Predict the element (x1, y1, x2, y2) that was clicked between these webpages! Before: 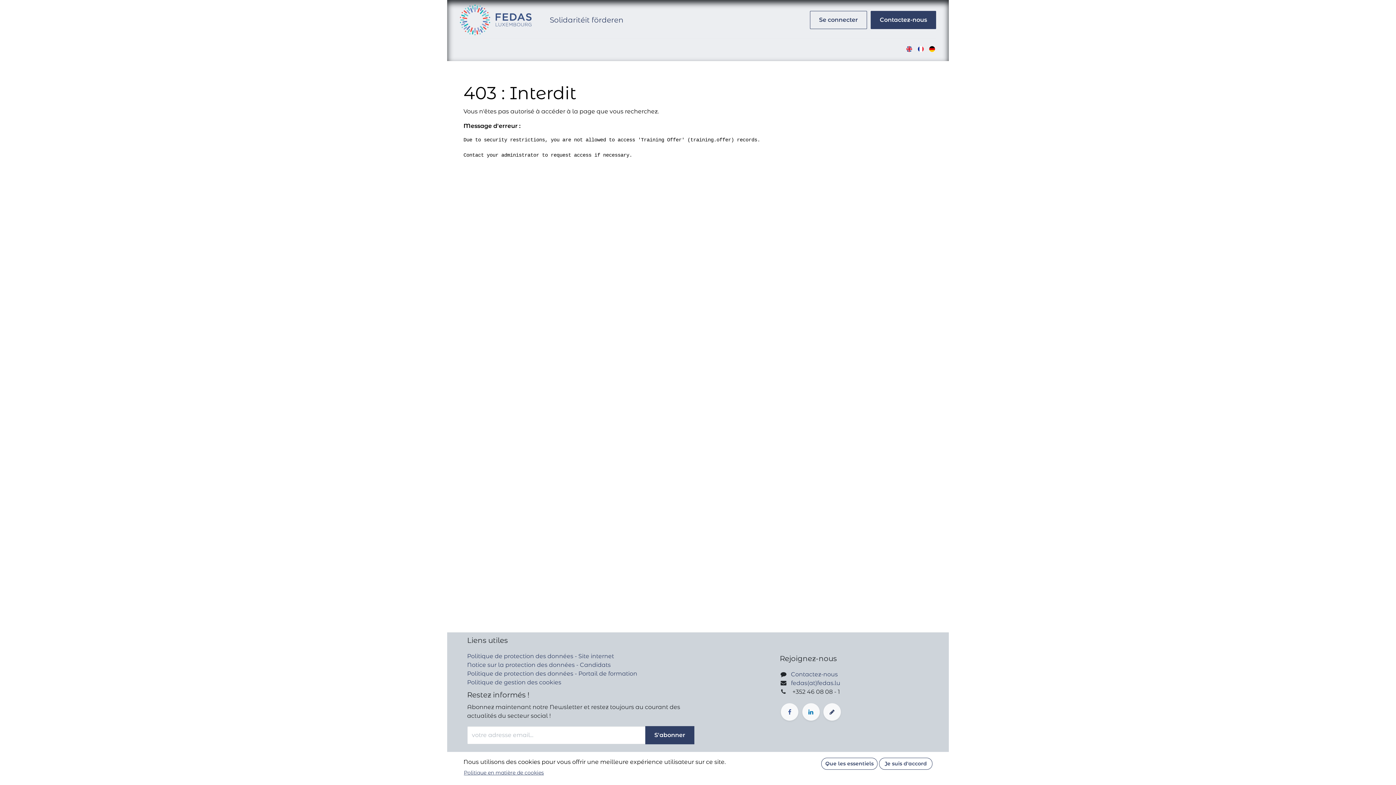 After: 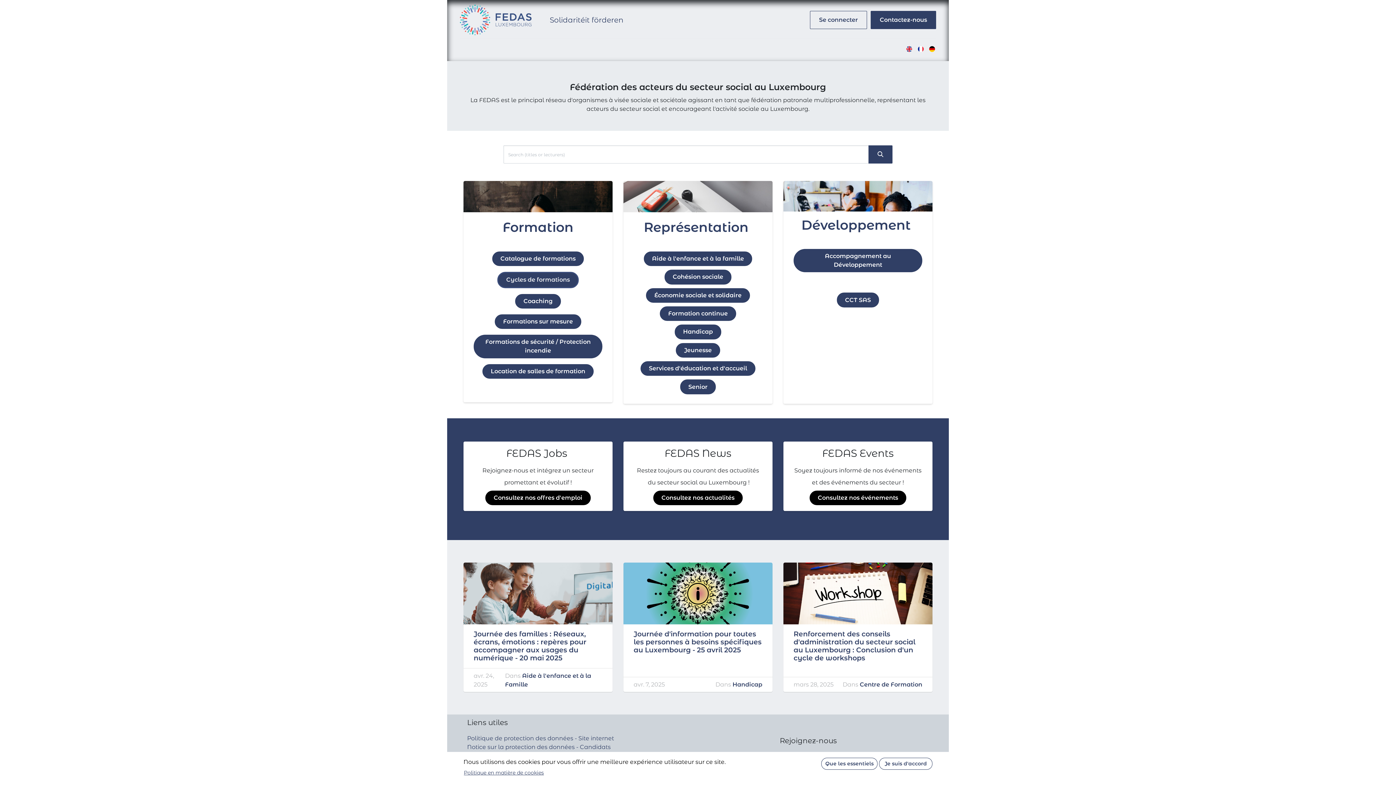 Action: bbox: (460, 4, 531, 35)